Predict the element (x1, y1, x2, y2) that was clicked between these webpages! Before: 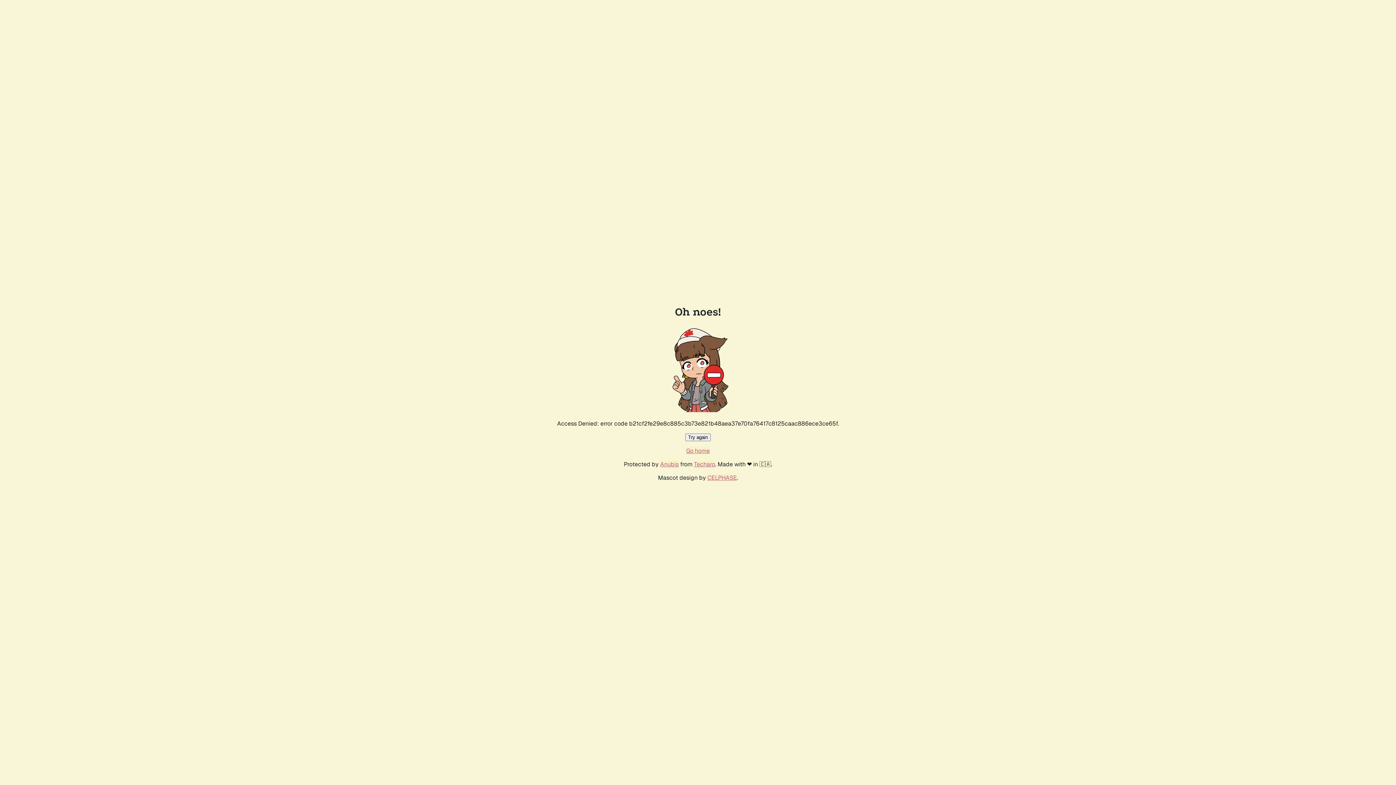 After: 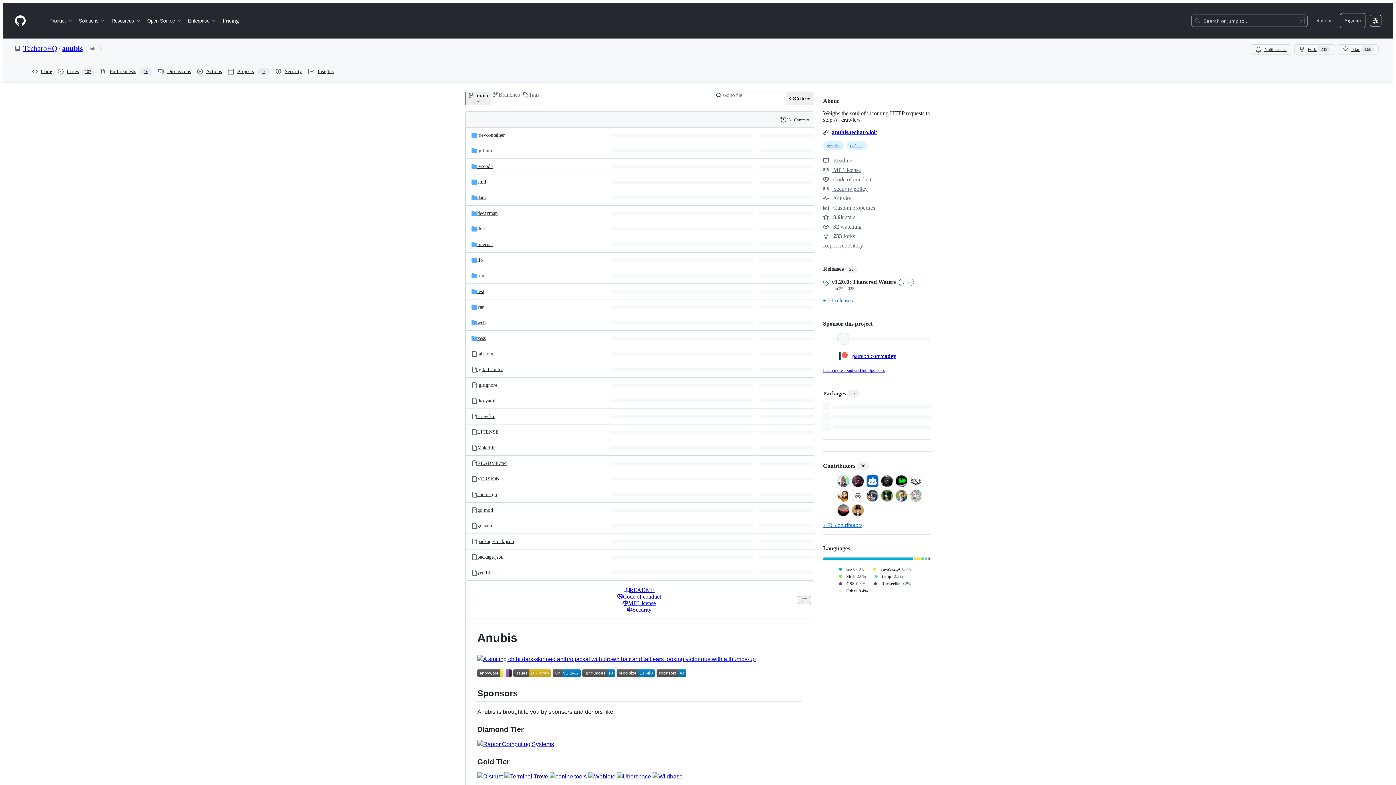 Action: bbox: (660, 460, 678, 468) label: Anubis